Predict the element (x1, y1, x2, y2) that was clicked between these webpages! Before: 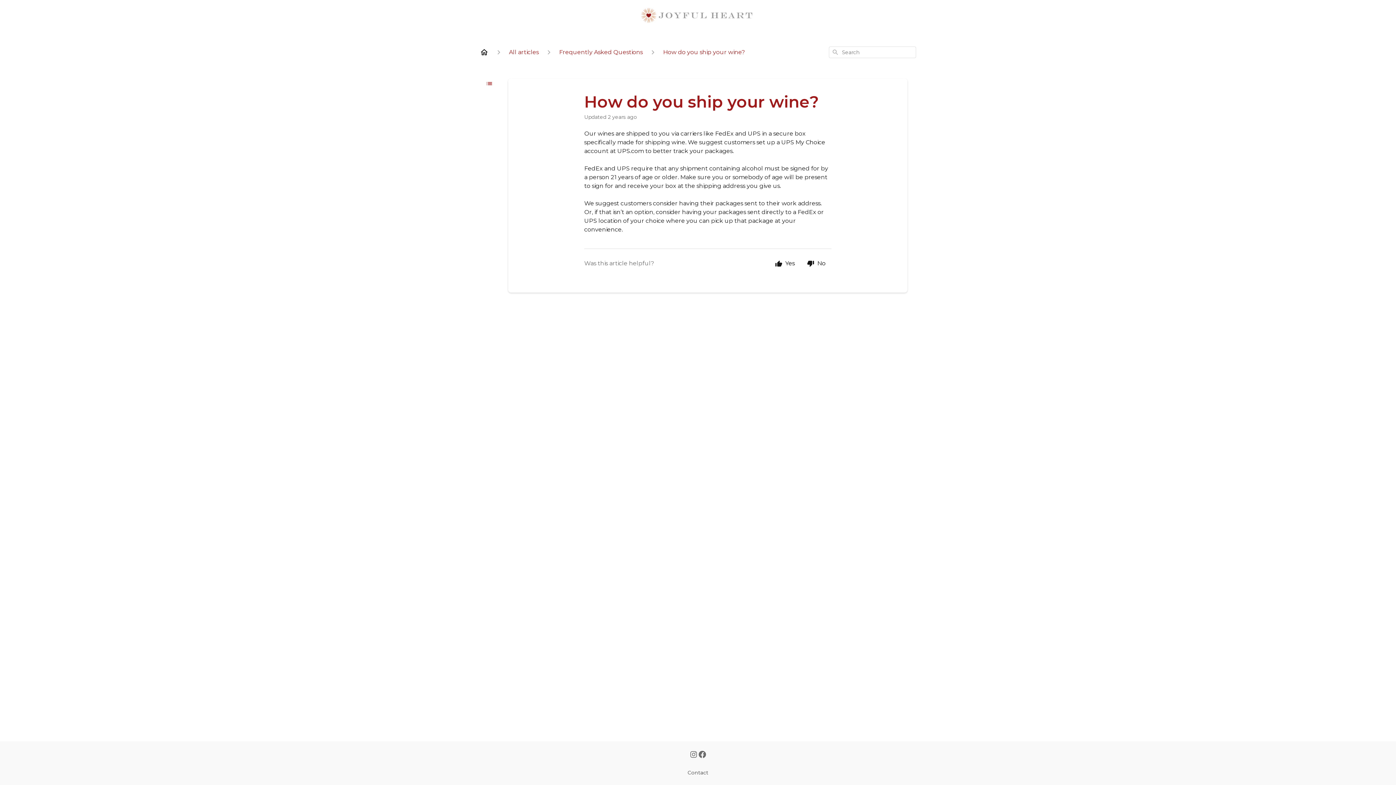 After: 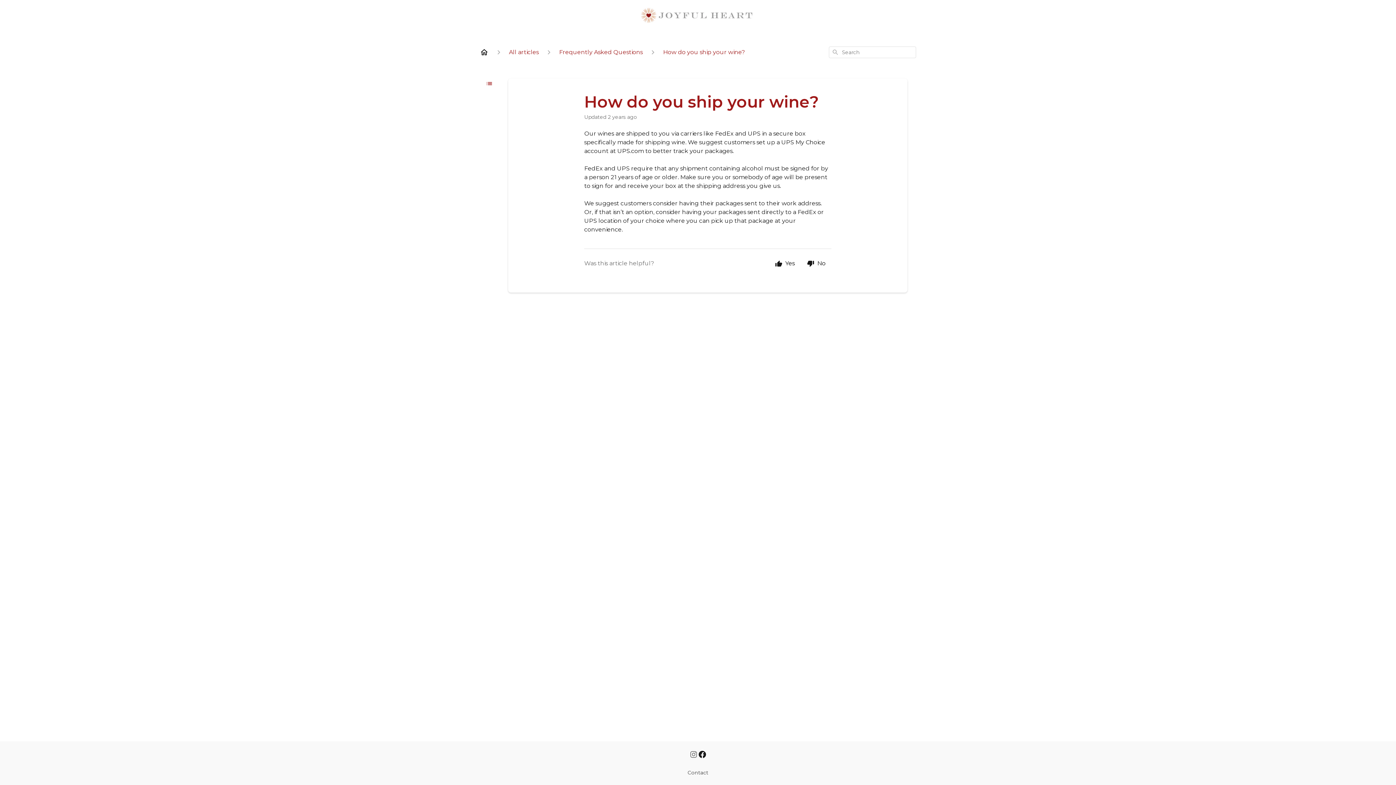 Action: bbox: (698, 750, 706, 760)